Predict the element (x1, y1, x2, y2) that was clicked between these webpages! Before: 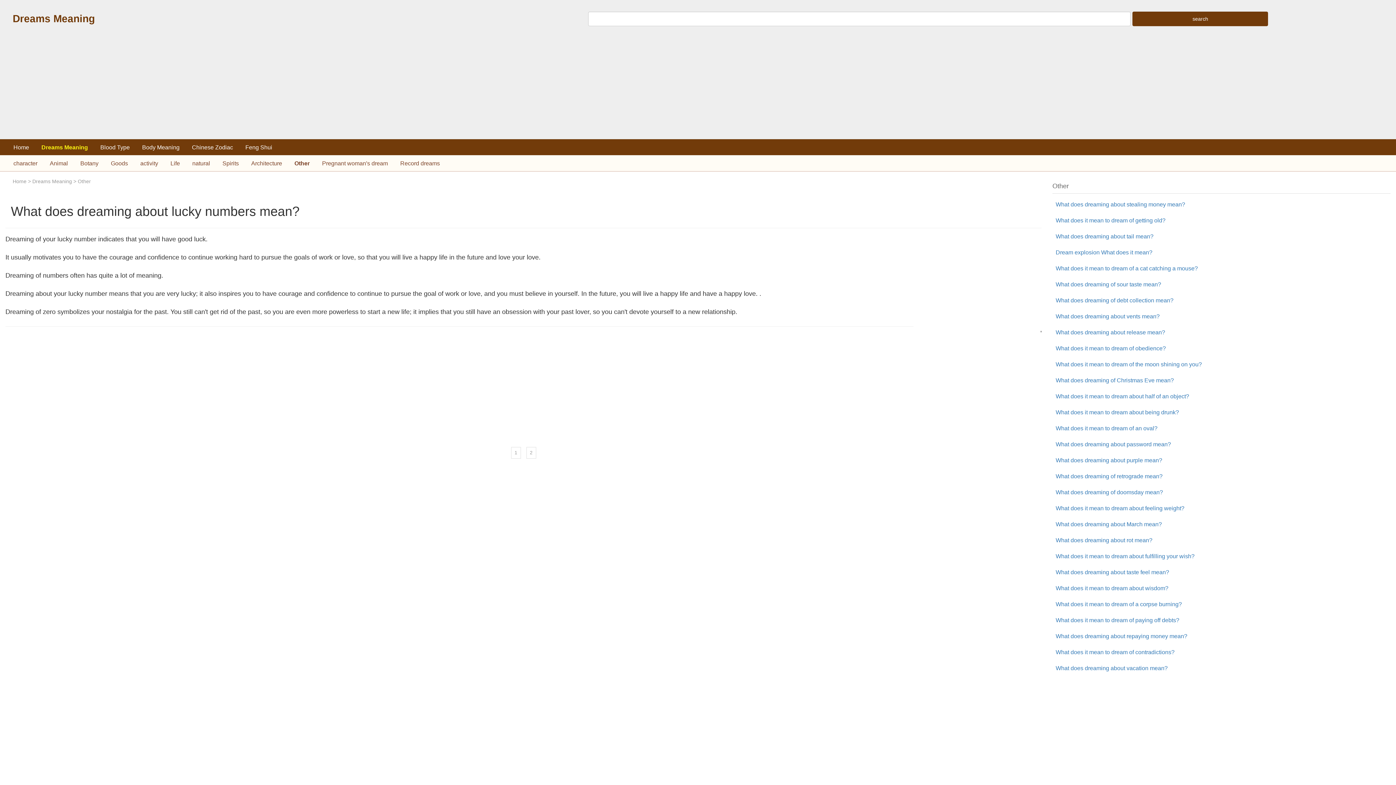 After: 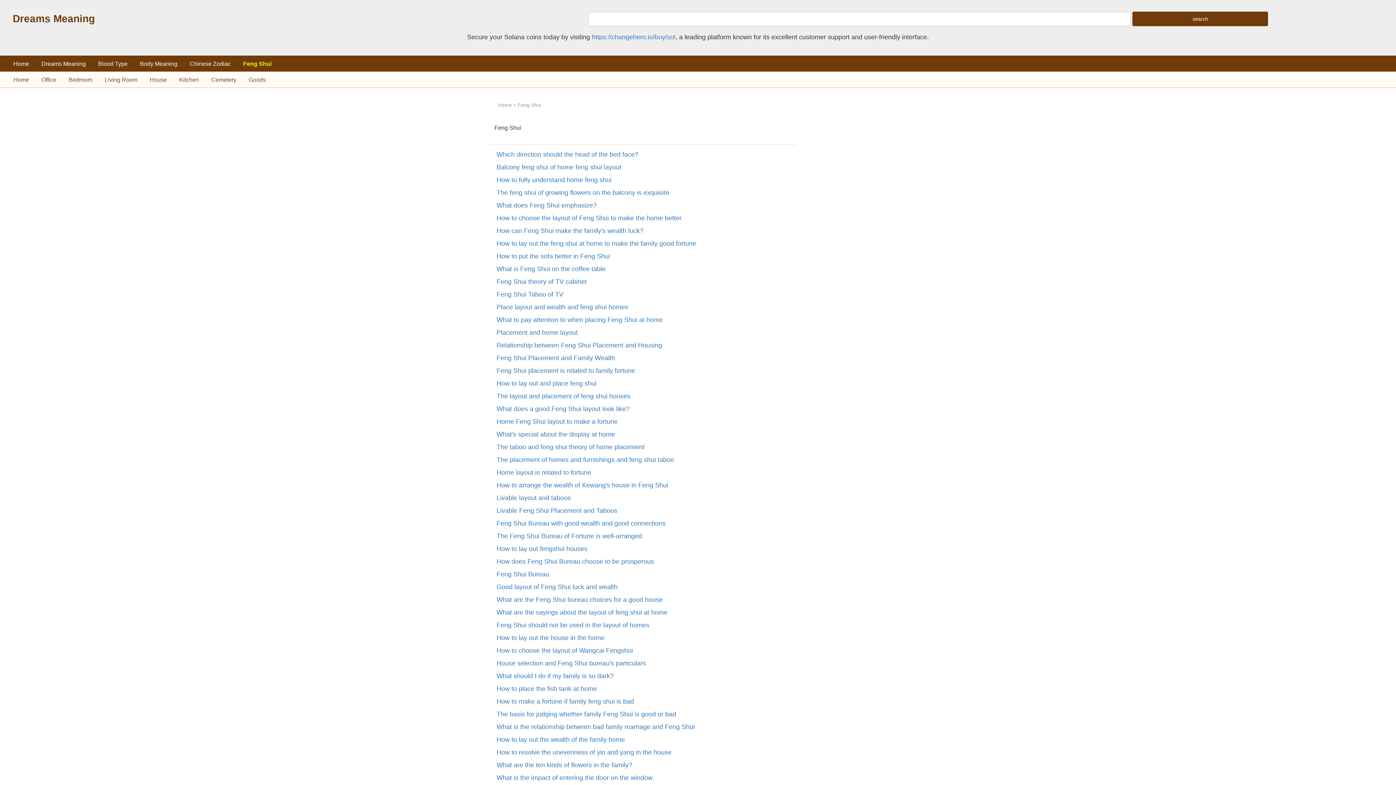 Action: label: Feng Shui bbox: (244, 140, 273, 154)